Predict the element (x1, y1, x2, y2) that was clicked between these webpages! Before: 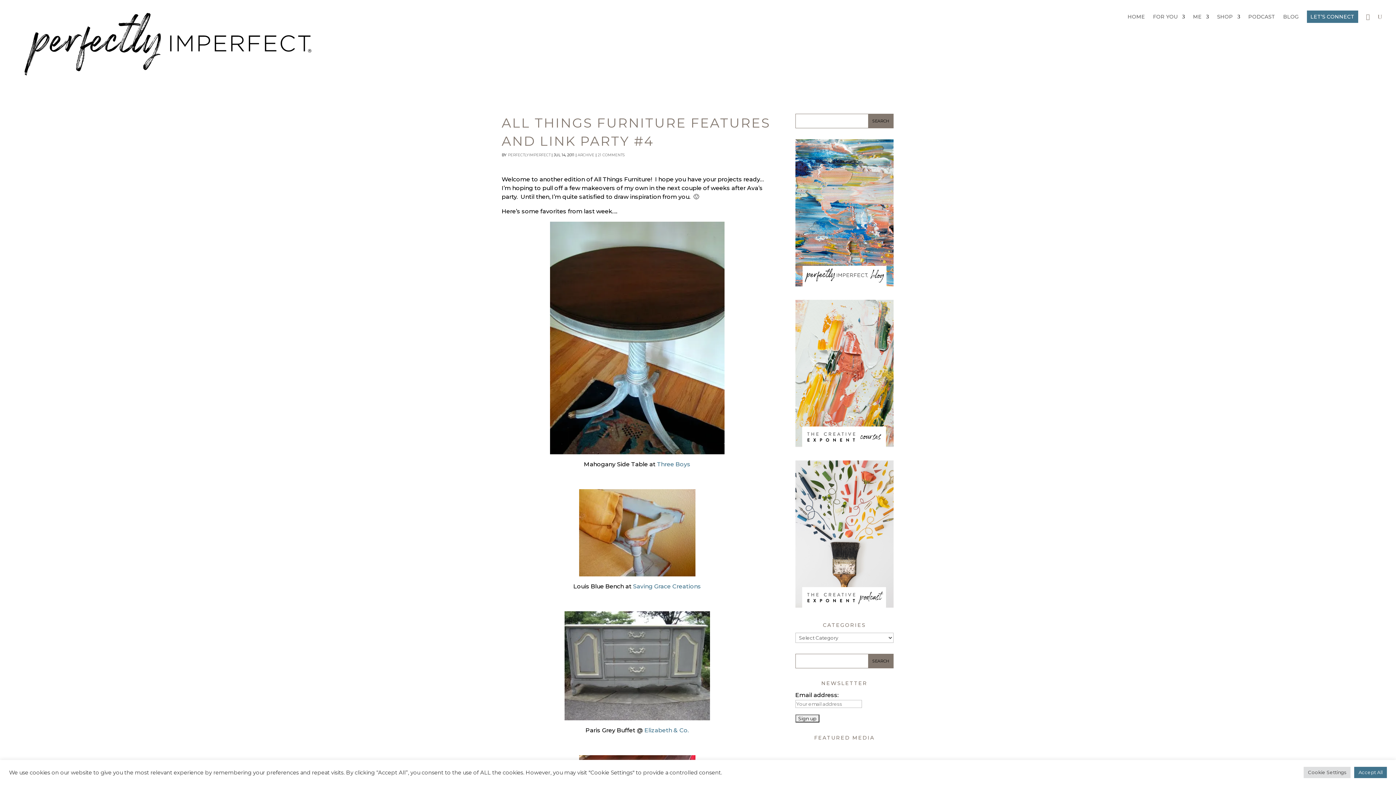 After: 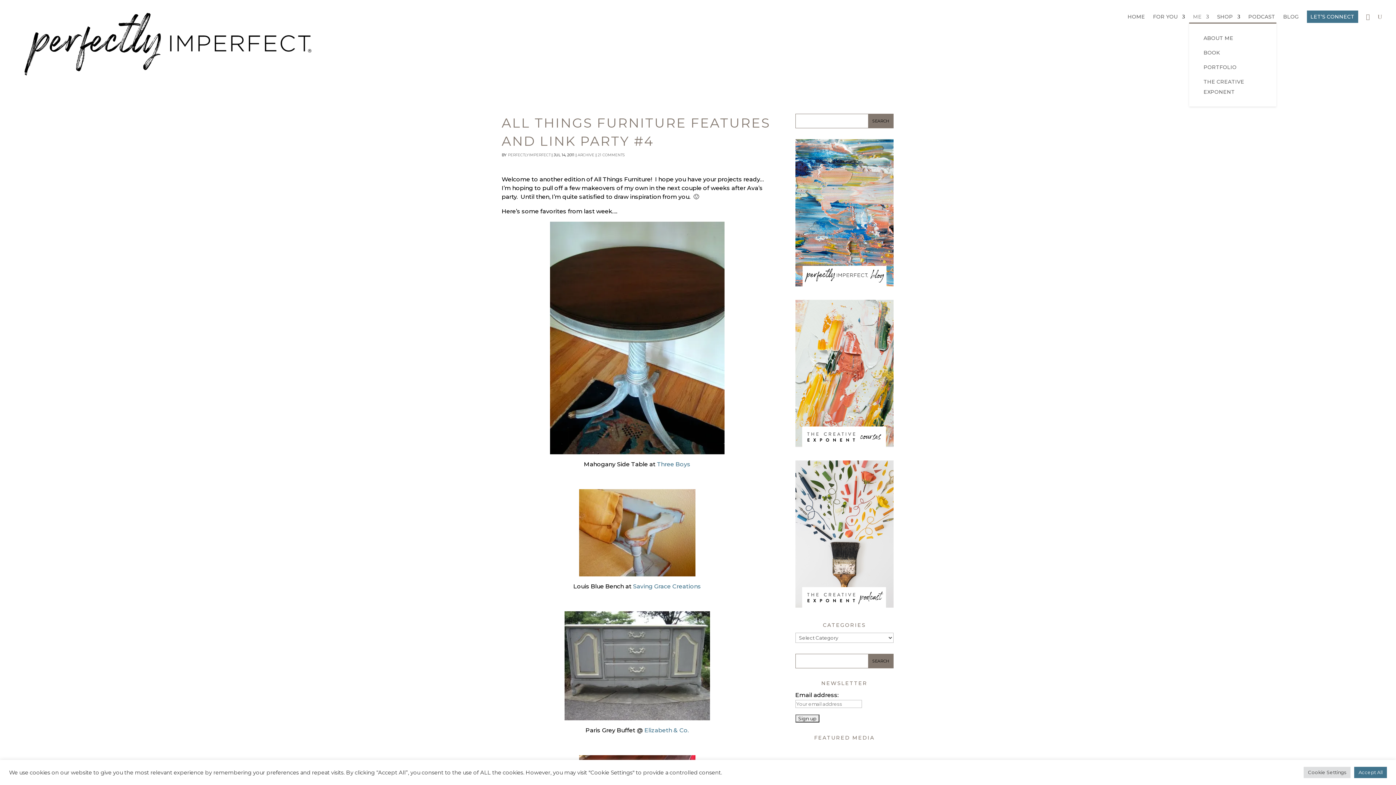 Action: bbox: (1193, 14, 1209, 22) label: ME